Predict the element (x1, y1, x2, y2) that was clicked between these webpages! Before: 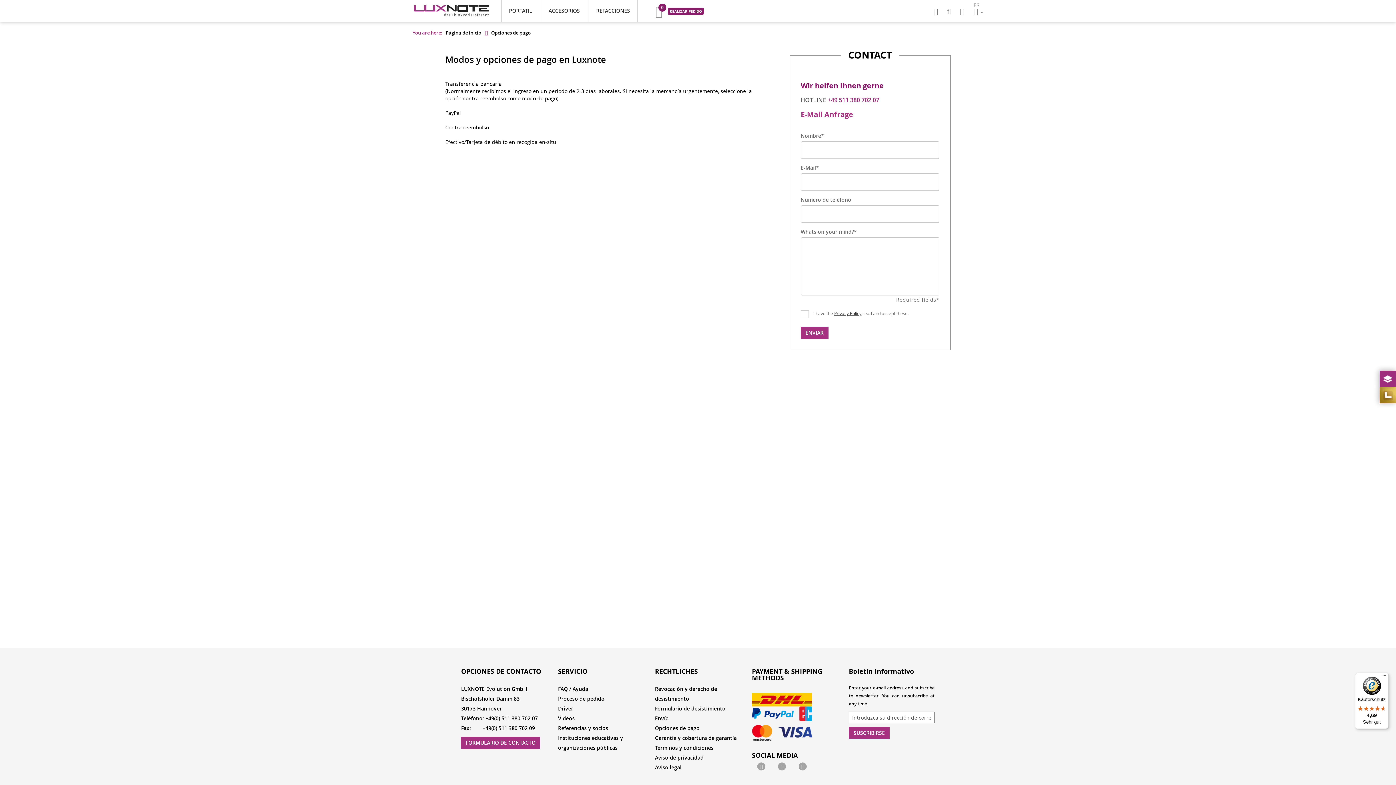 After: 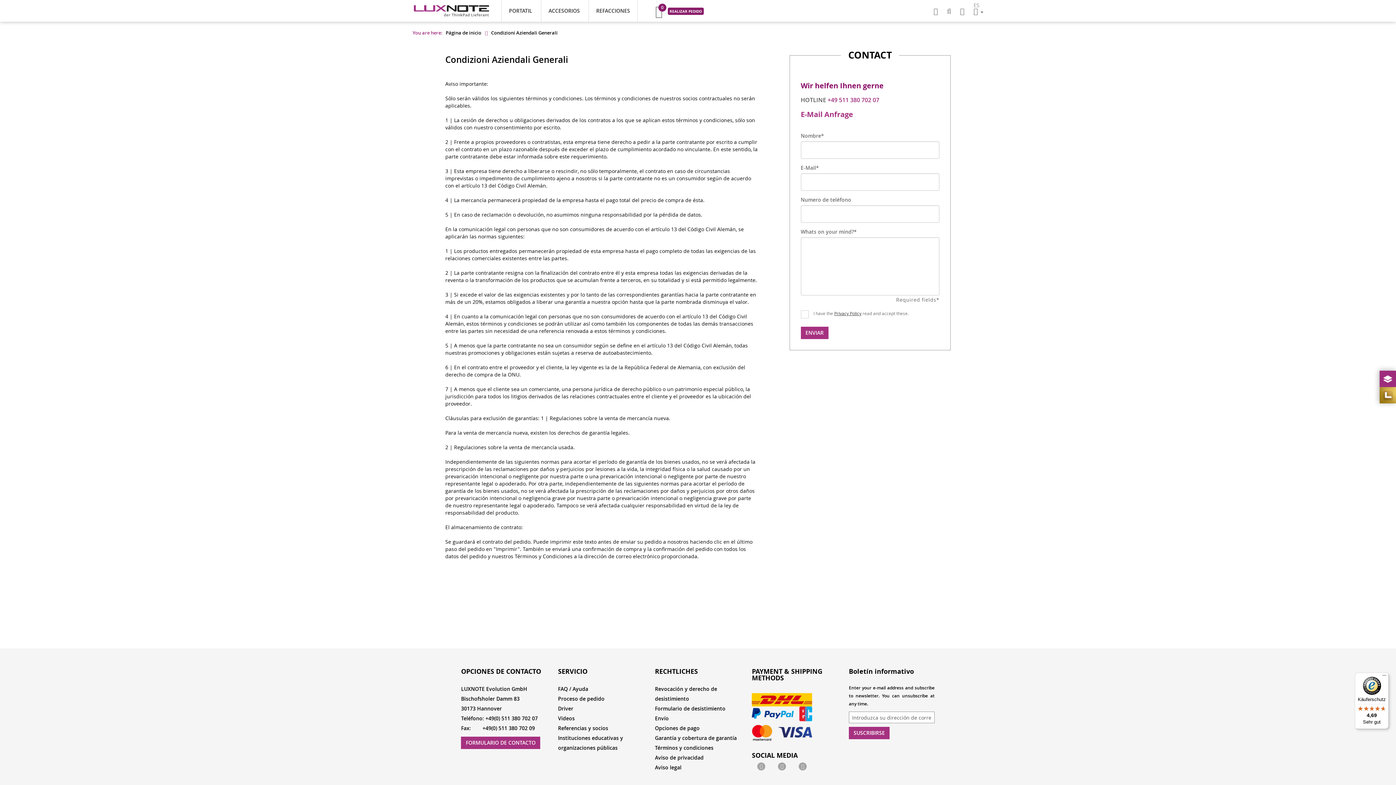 Action: bbox: (655, 744, 713, 751) label: Términos y condiciones